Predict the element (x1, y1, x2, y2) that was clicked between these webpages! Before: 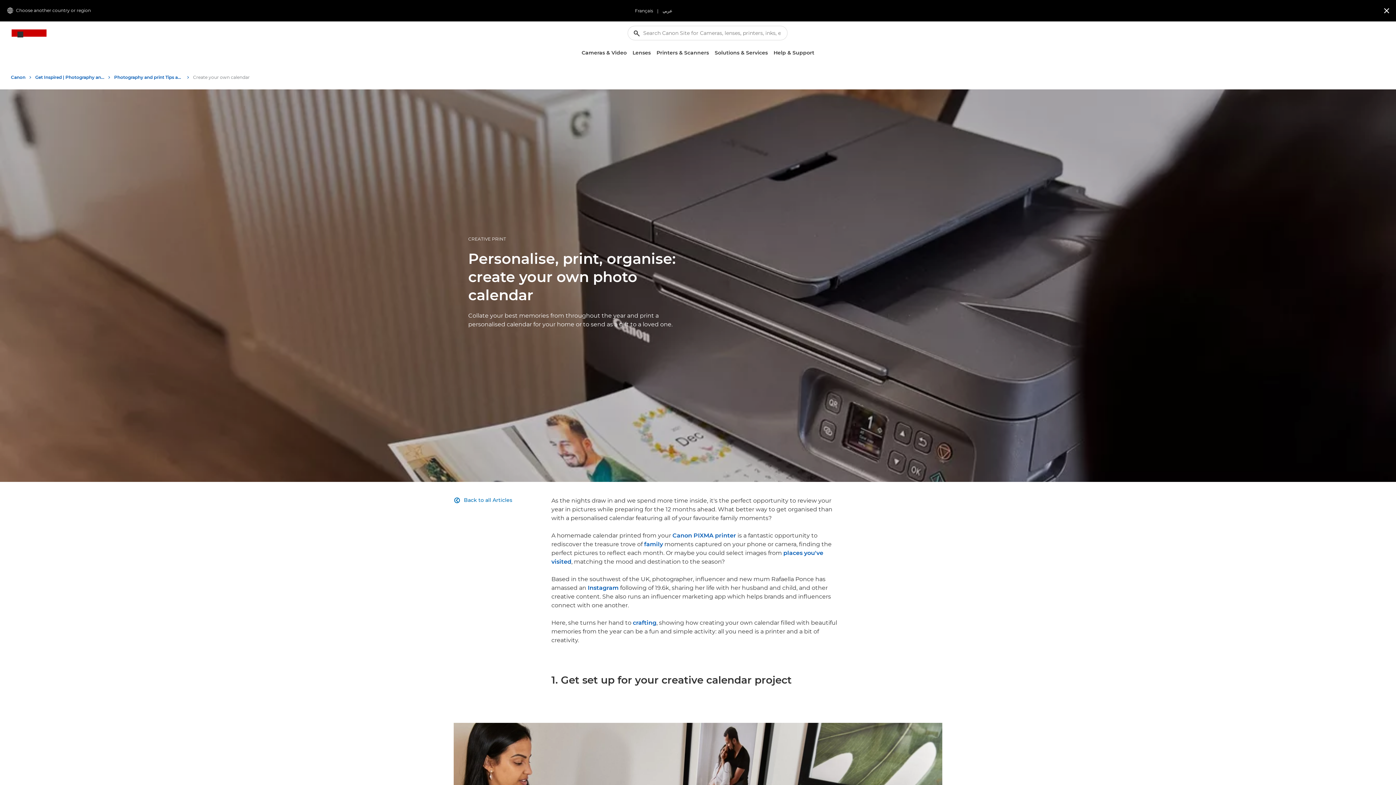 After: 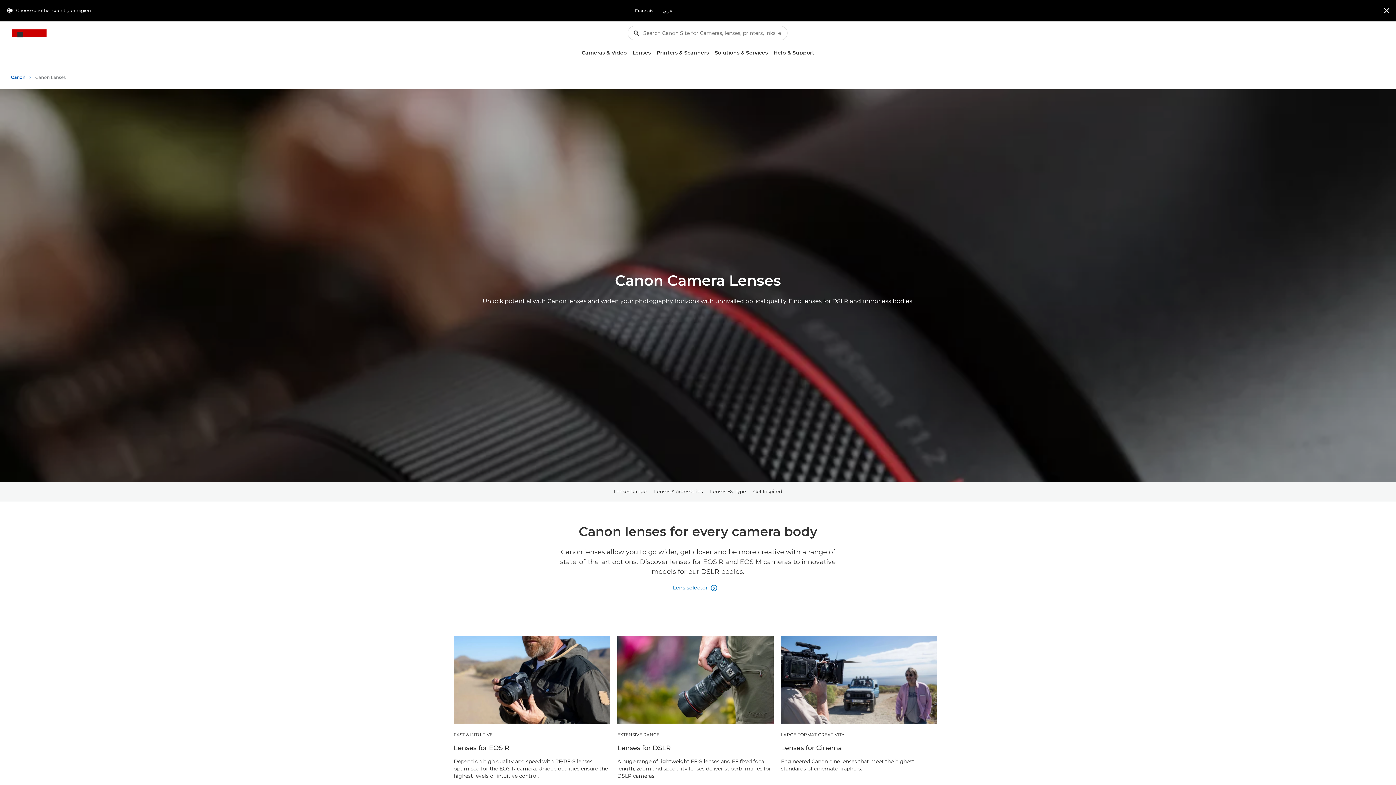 Action: label: Lenses bbox: (629, 46, 653, 58)